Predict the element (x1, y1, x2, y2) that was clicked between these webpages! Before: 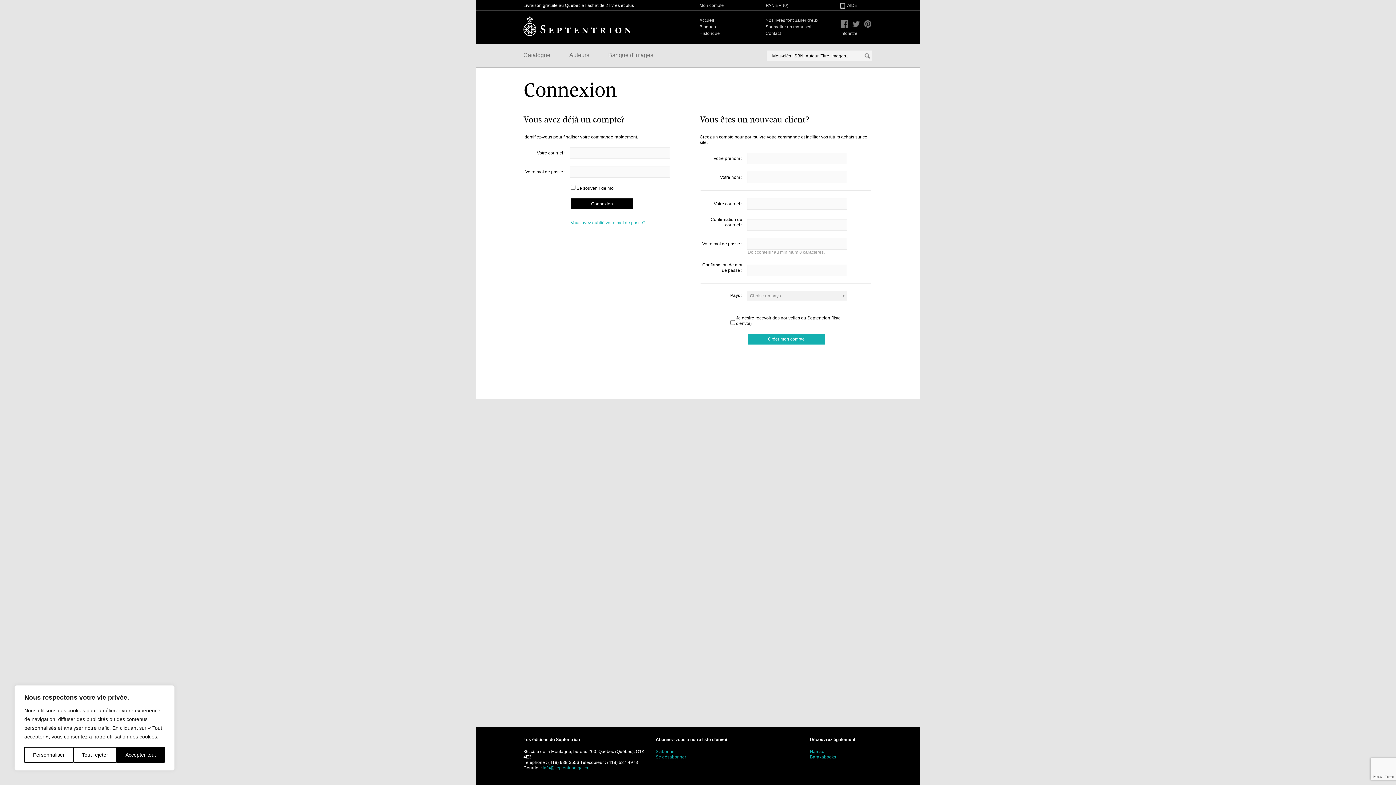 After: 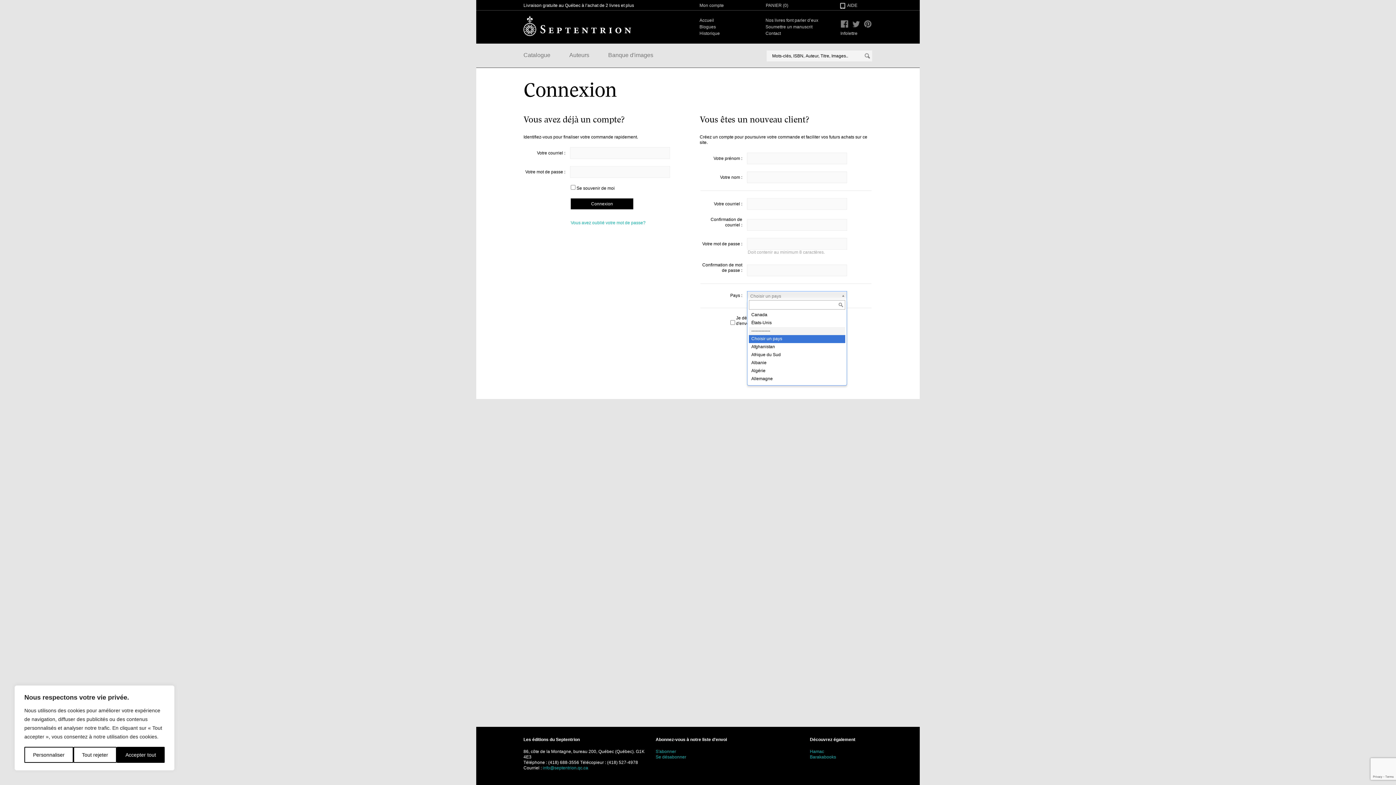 Action: label: Choisir un pays bbox: (747, 291, 847, 300)